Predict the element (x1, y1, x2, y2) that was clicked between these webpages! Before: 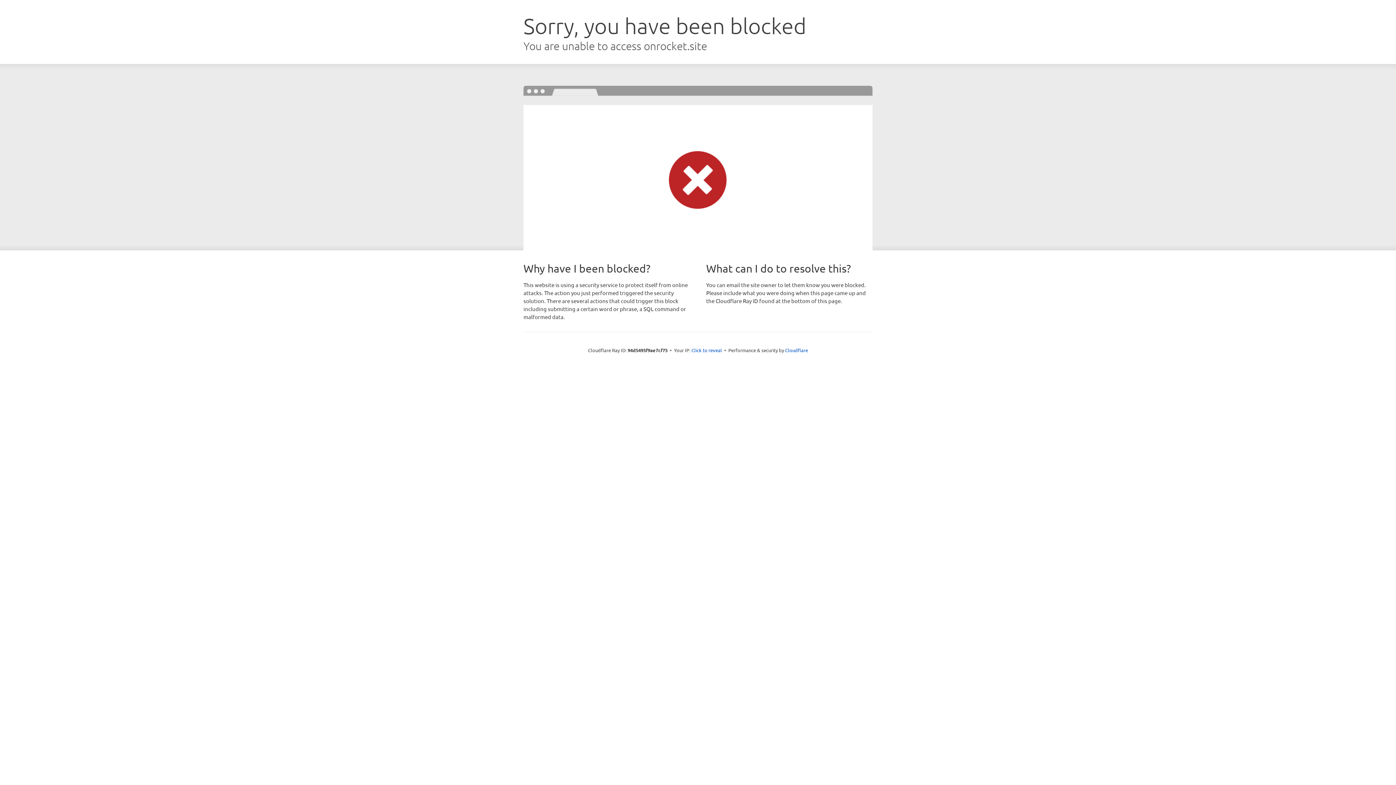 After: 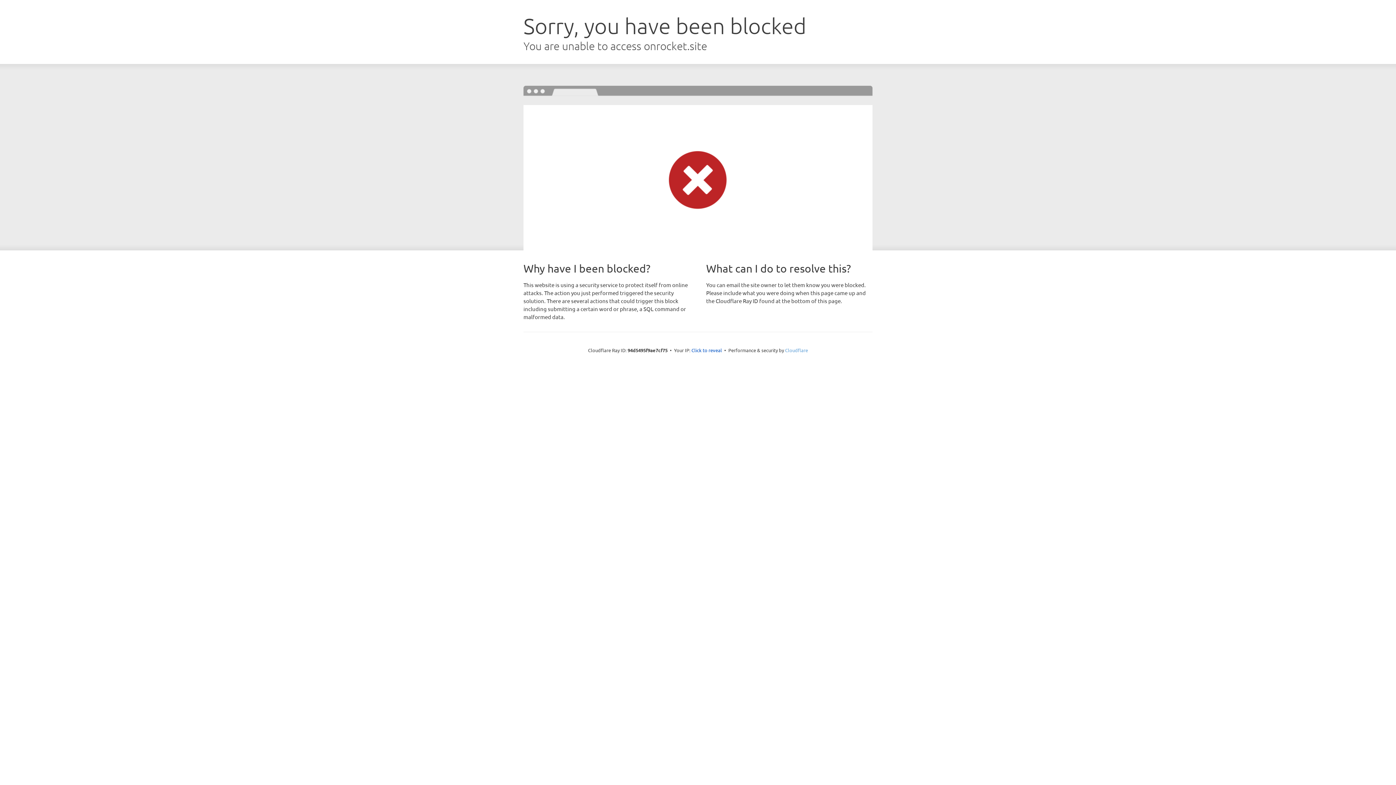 Action: label: Cloudflare bbox: (785, 347, 808, 353)